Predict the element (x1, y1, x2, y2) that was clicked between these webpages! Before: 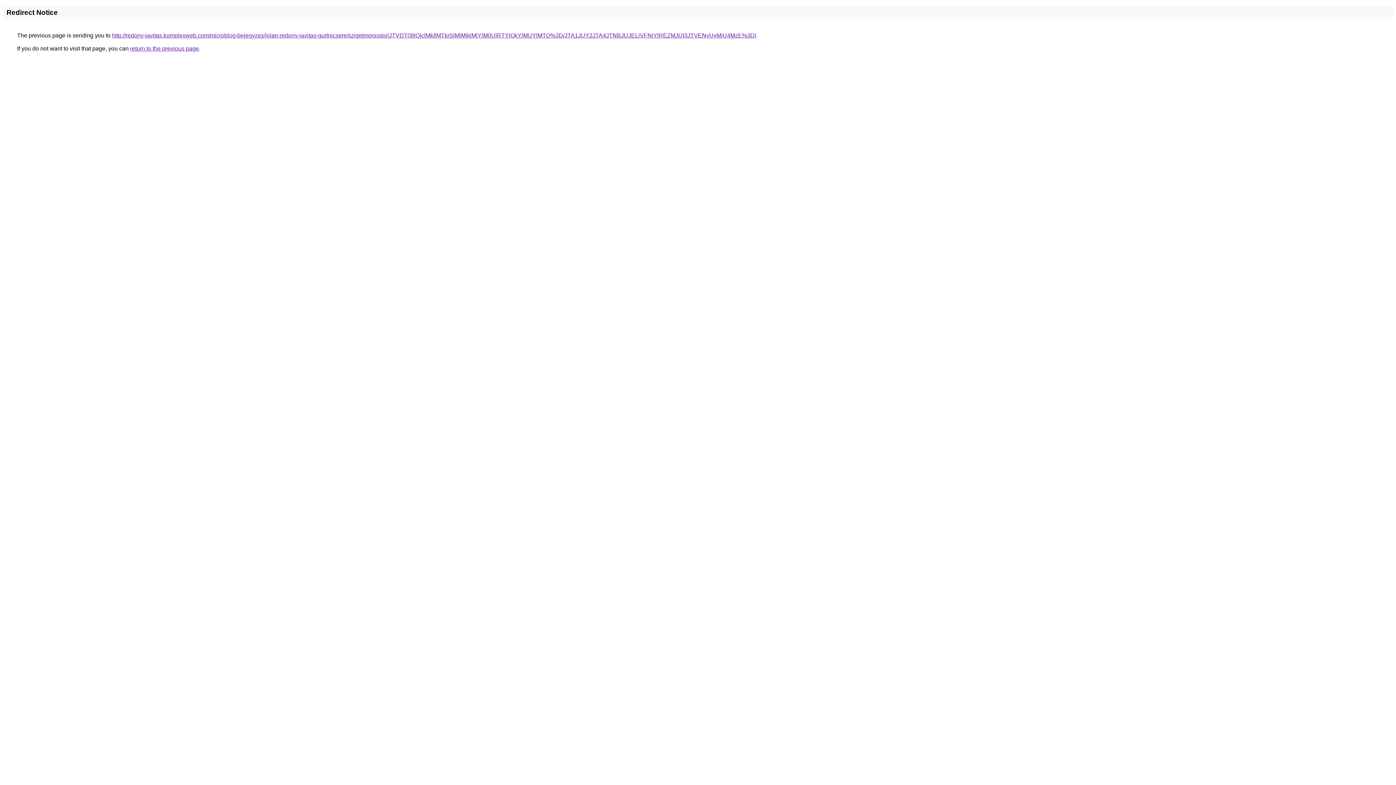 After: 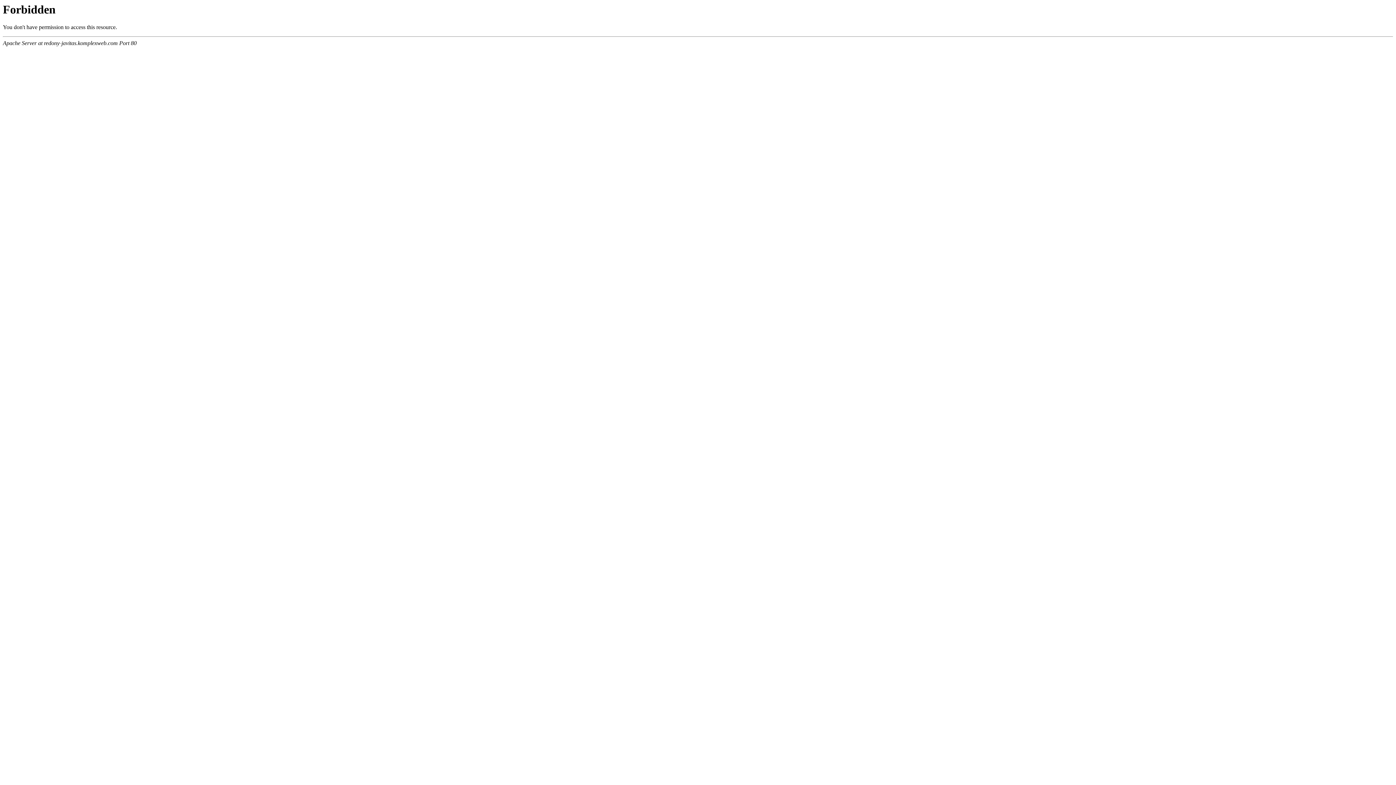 Action: label: http://redony-javitas.komplexweb.com/microblog-bejegyzes/jolan-redony-javitas-gurtnicsere/szigetmonostor/JTVDT08lQjclMkIlMTkrSlMlMjklMjYlM0UlRTYlQkYlMUYlMTQ%3D/JTA1JUY2JTA4JTNBJUJELiVFNjYlREZMJUI3JTVENyUyMiU4MzE%3D/ bbox: (112, 32, 756, 38)